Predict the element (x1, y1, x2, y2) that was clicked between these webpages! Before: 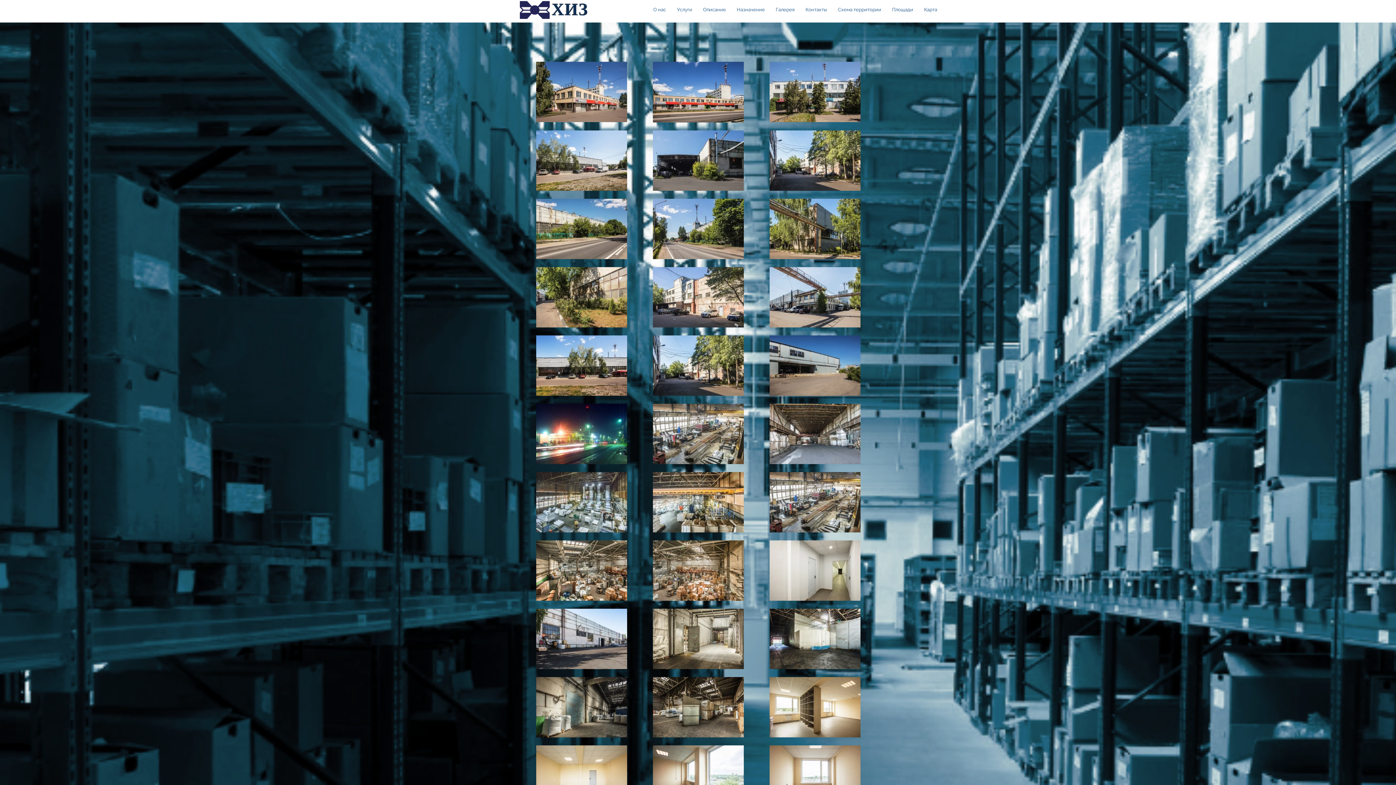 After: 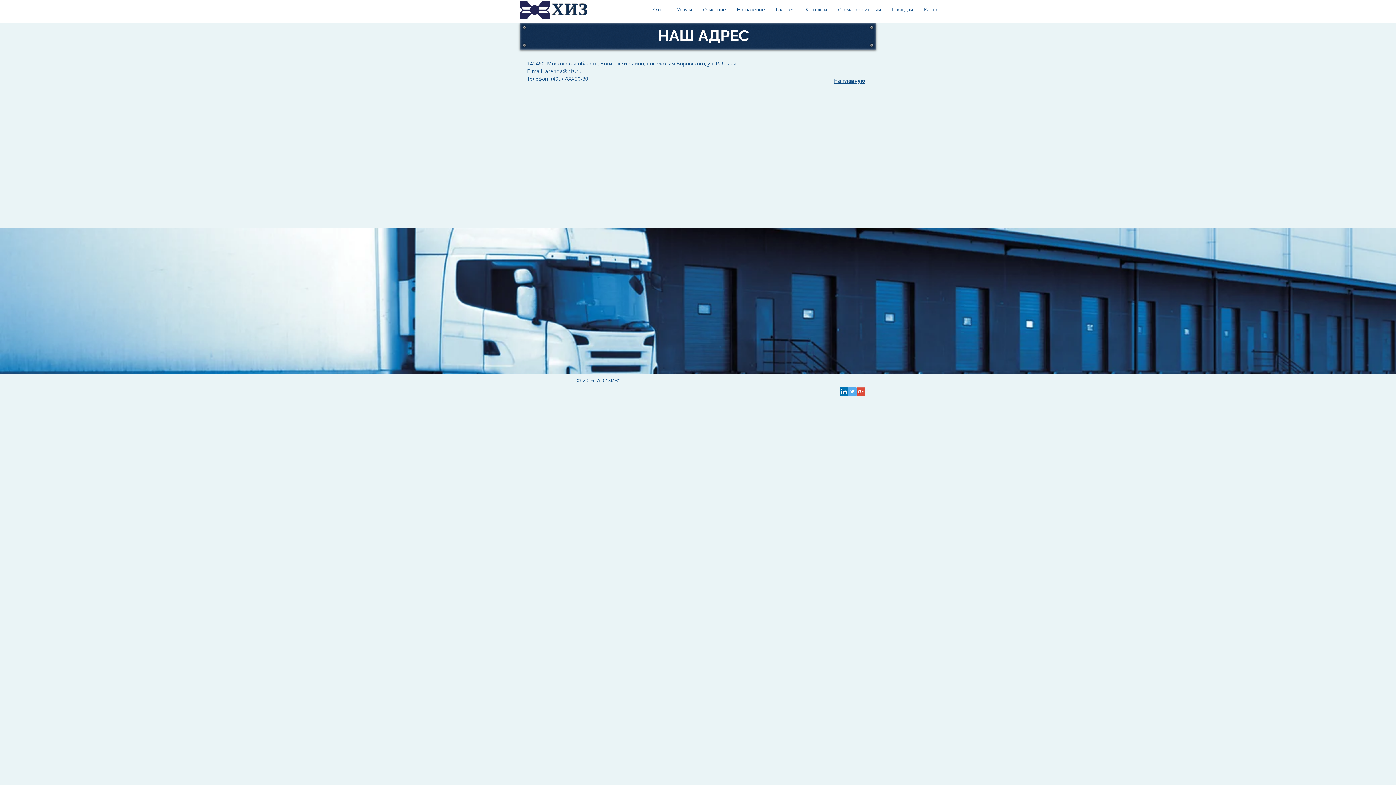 Action: label: Карта bbox: (918, 4, 942, 15)